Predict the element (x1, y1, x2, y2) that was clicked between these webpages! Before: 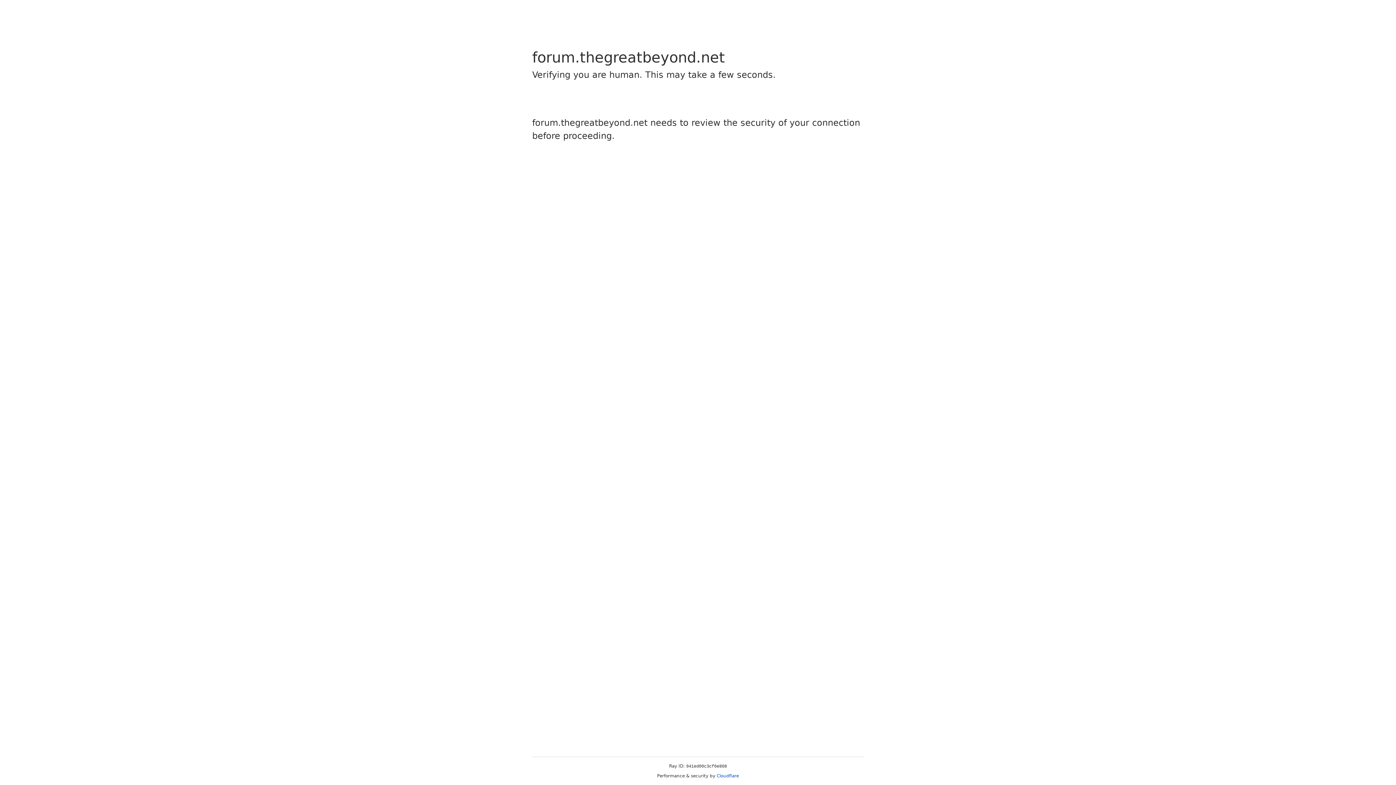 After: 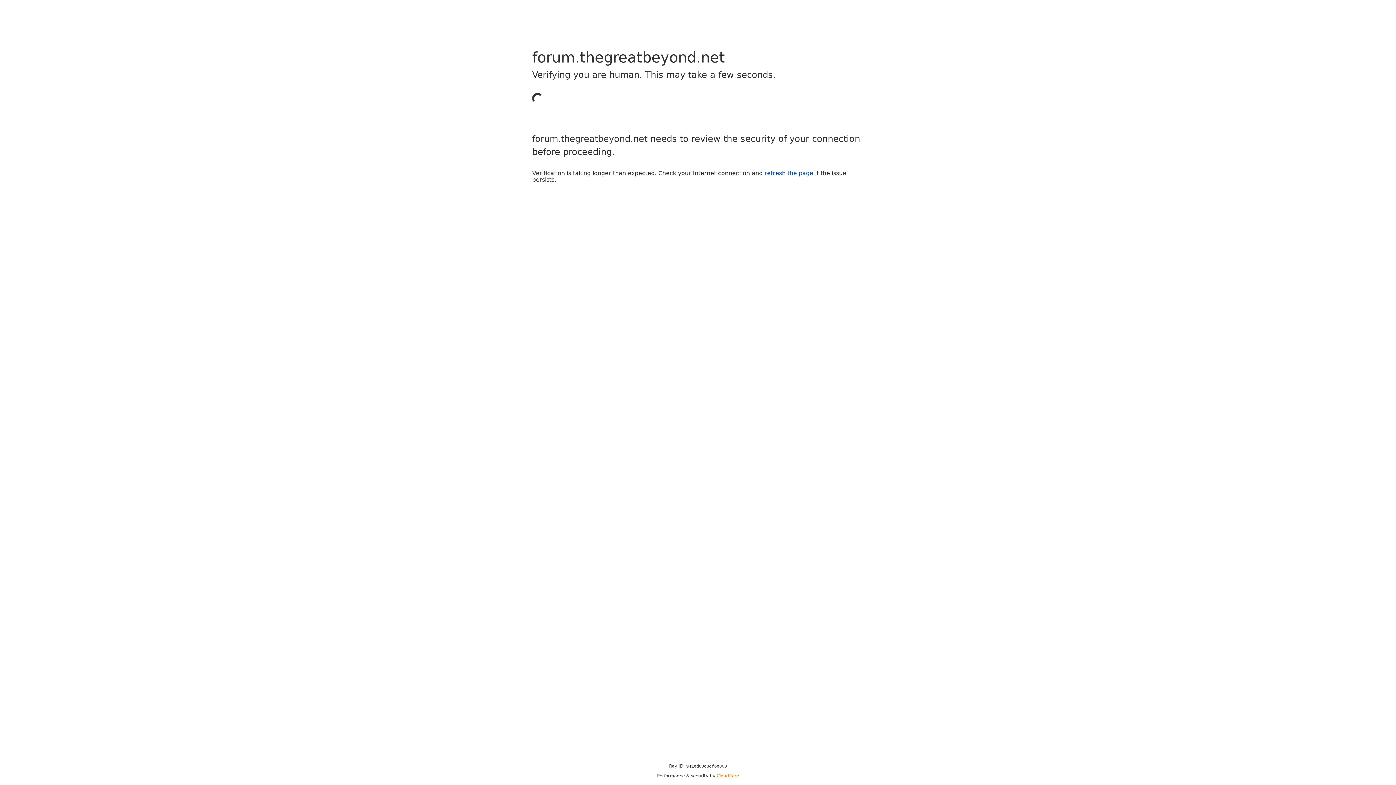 Action: label: Cloudflare bbox: (716, 773, 739, 778)